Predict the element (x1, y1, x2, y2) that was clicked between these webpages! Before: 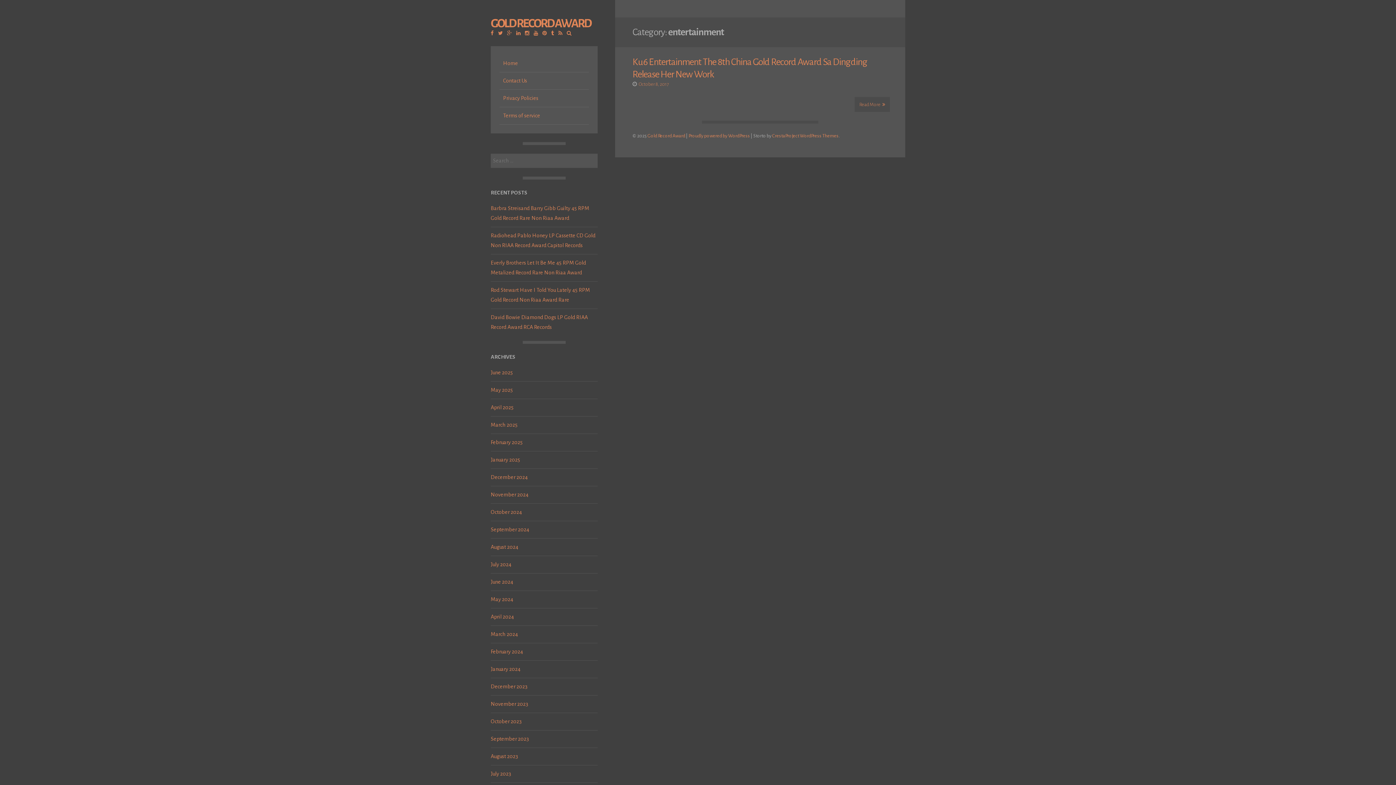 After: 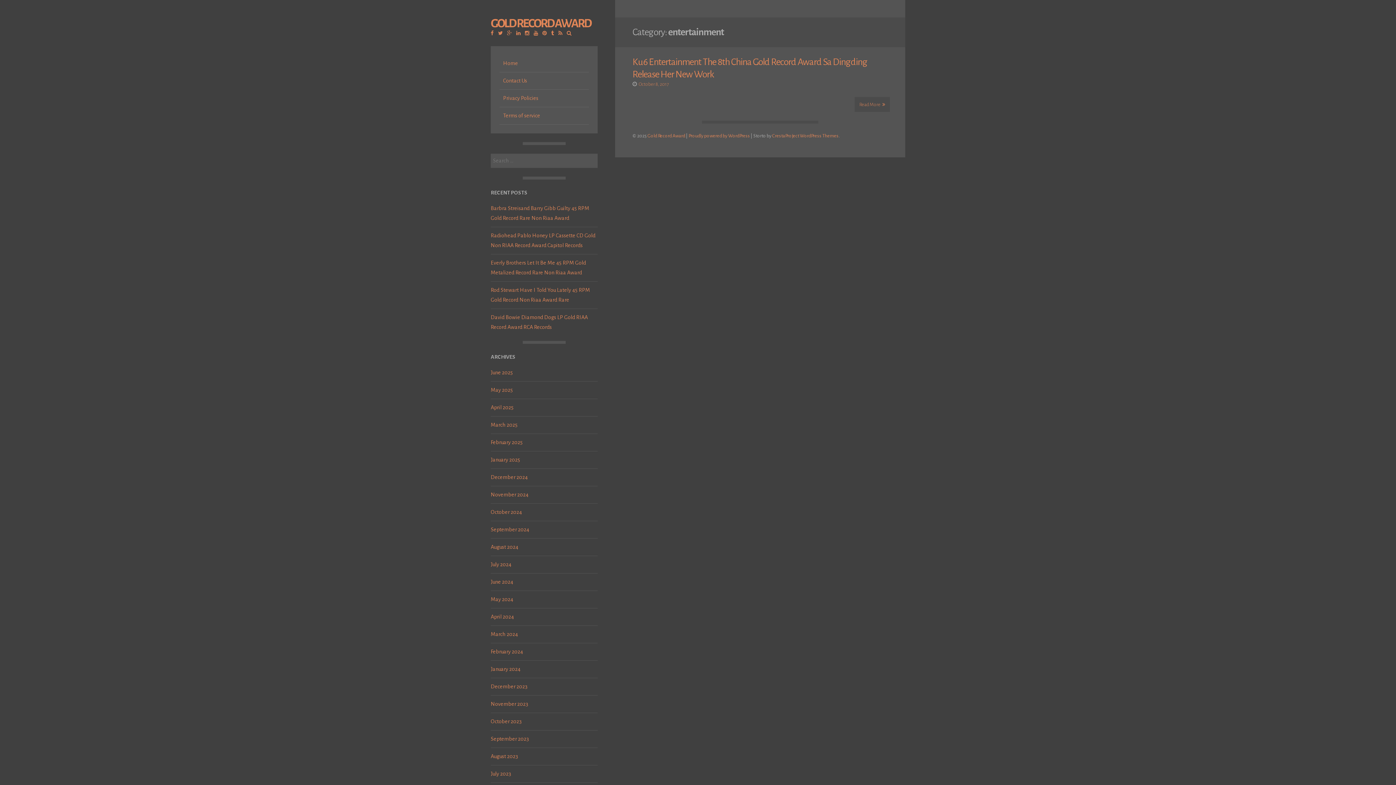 Action: bbox: (498, 30, 506, 36)